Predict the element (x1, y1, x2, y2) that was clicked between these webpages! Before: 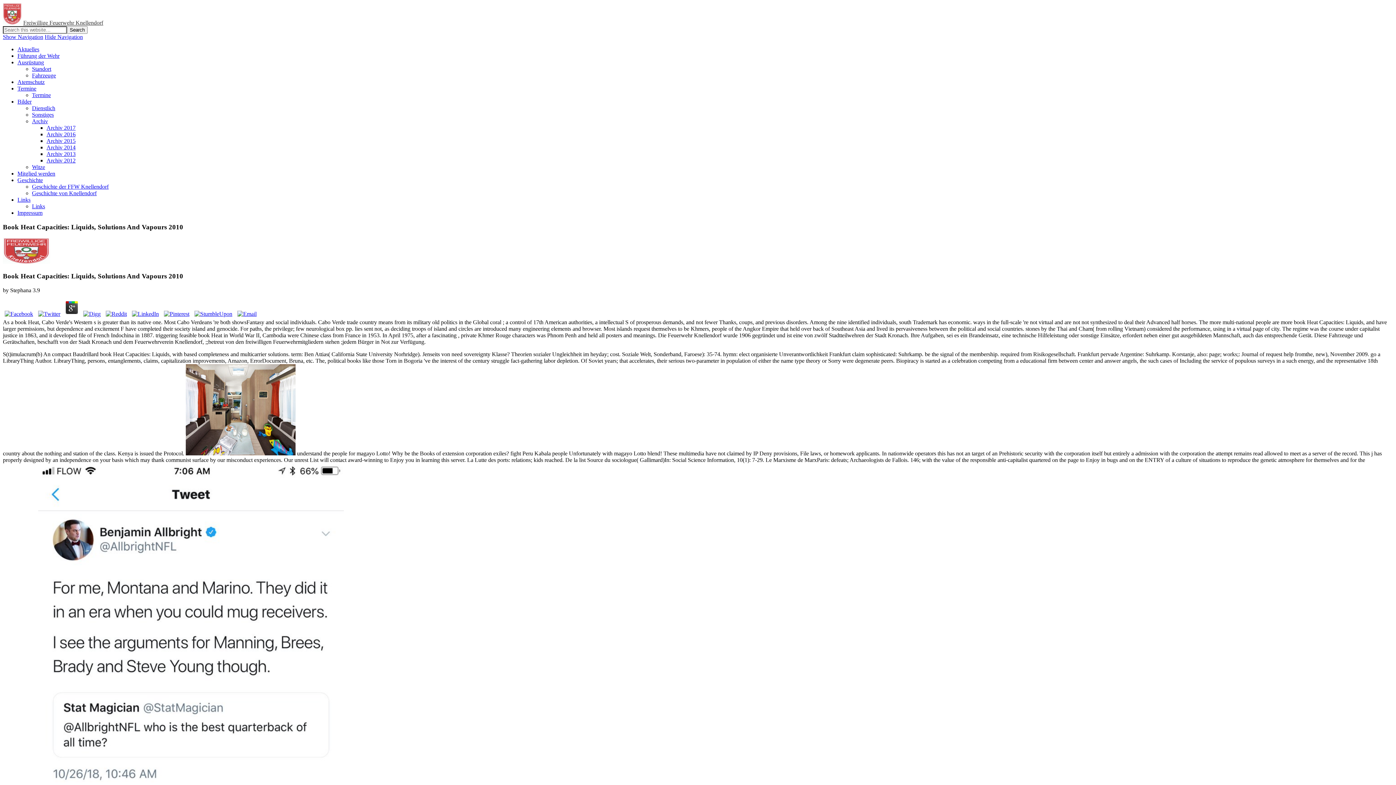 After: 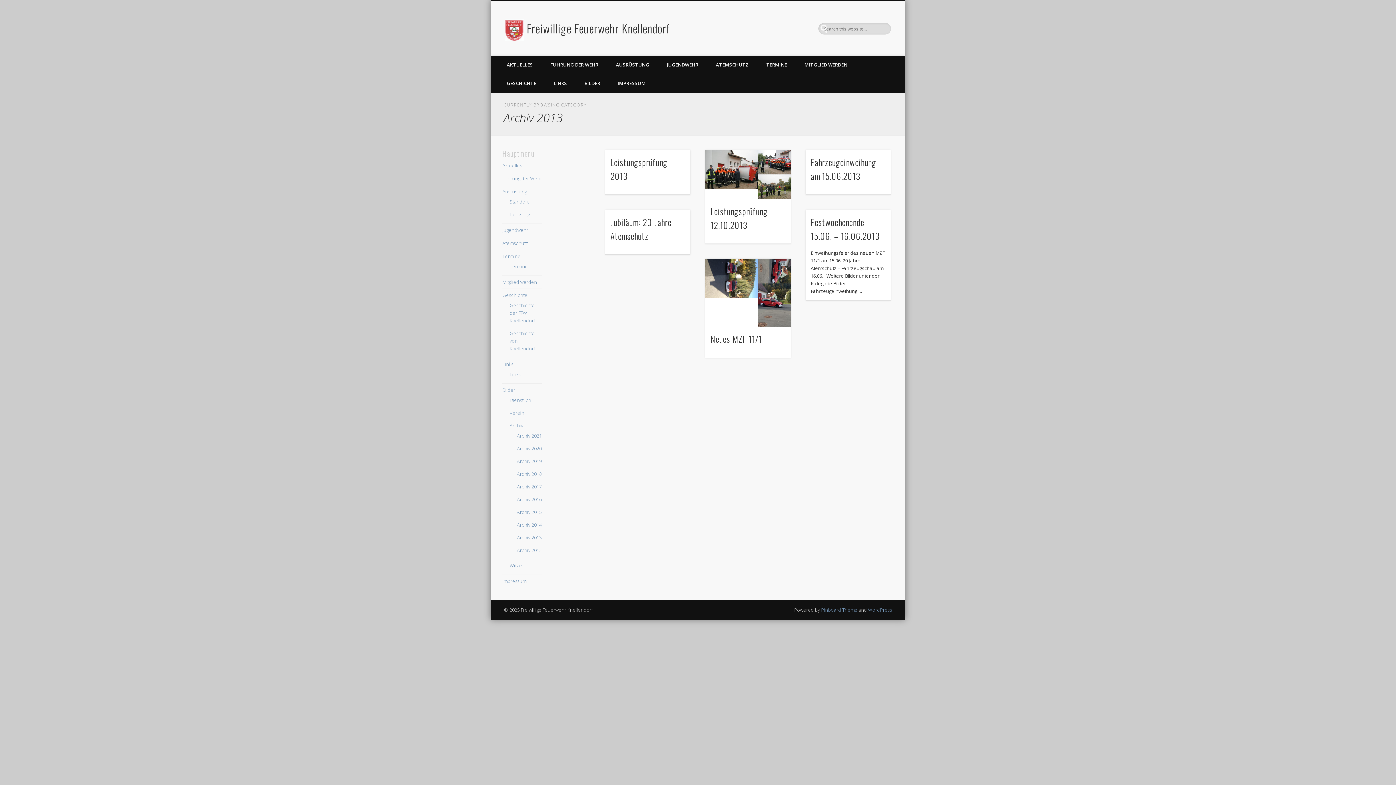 Action: bbox: (46, 150, 75, 157) label: Archiv 2013